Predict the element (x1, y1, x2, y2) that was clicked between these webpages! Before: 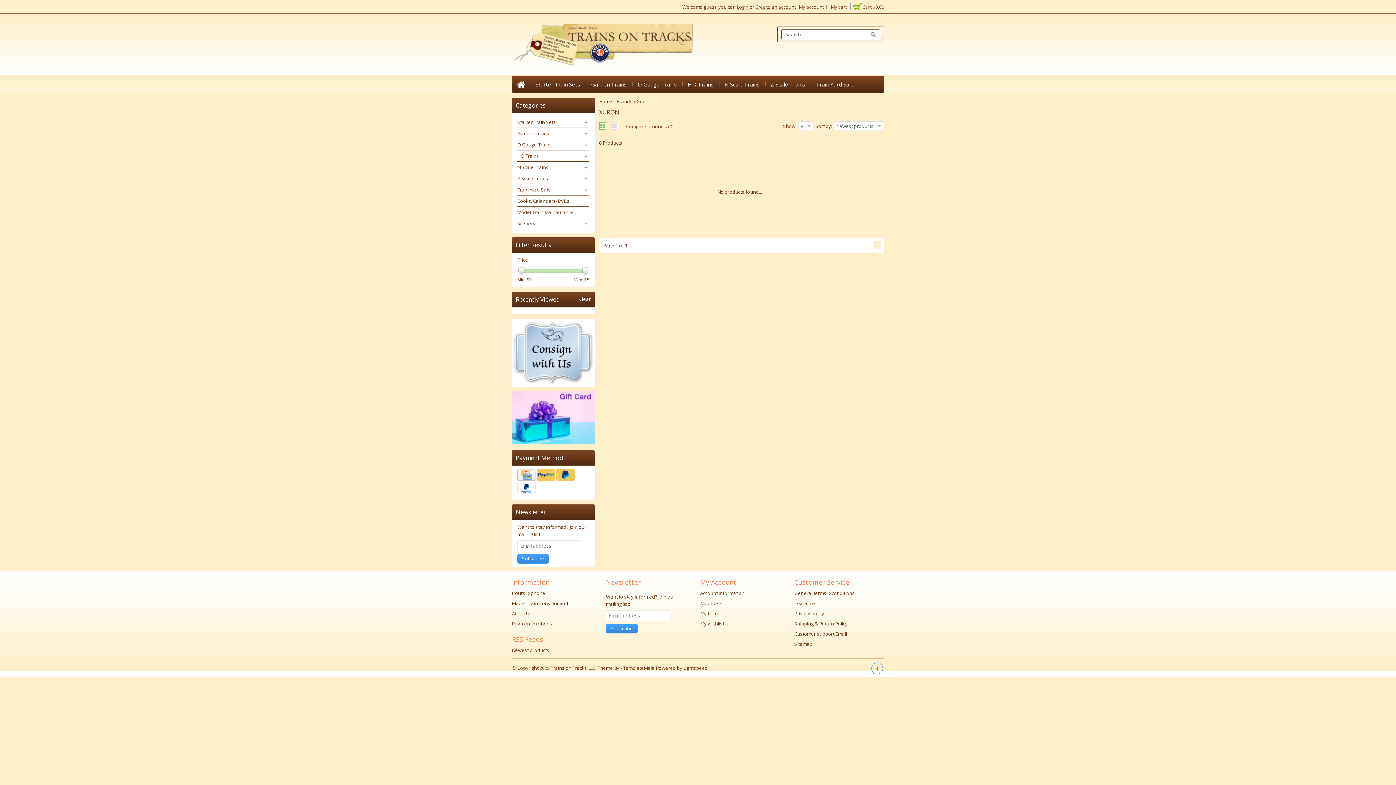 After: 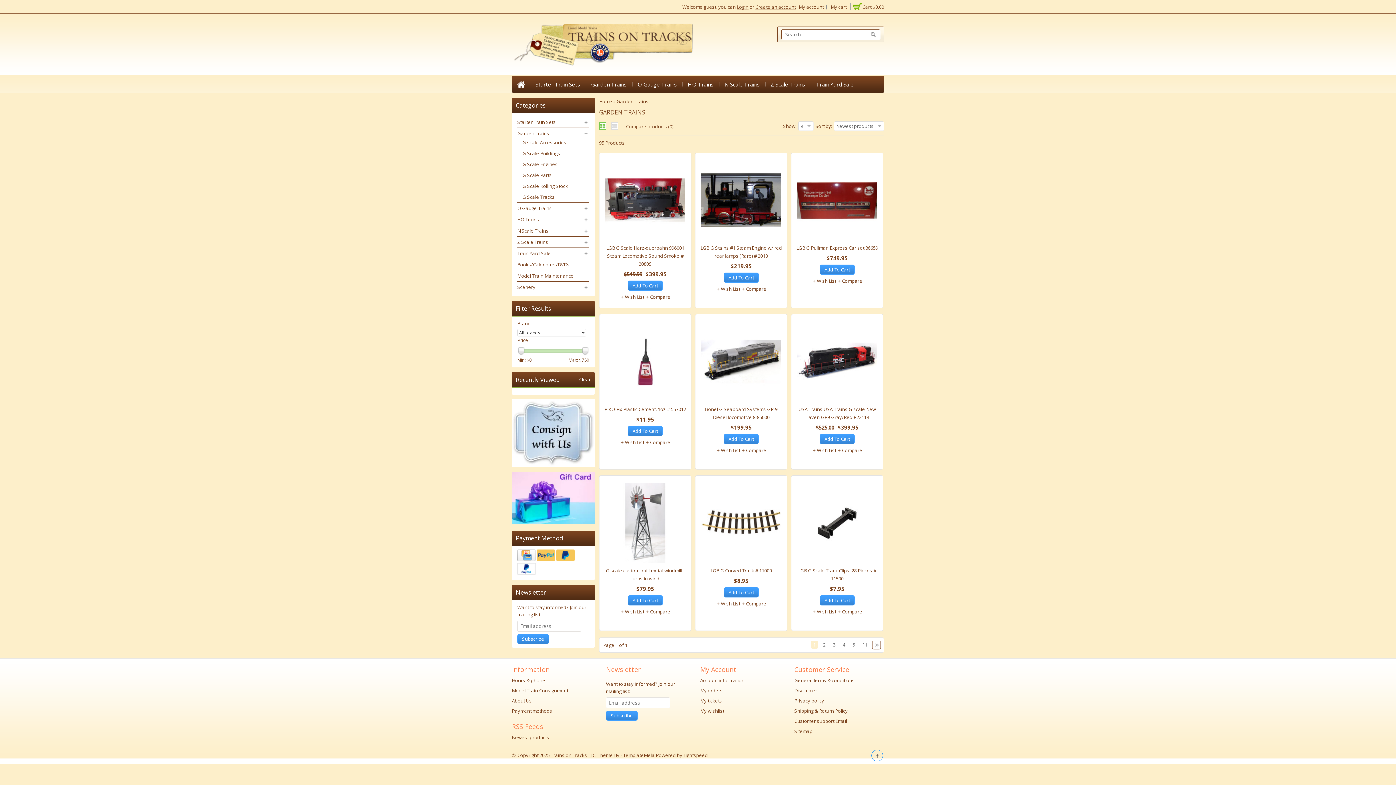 Action: bbox: (517, 129, 589, 137) label: Garden Trains